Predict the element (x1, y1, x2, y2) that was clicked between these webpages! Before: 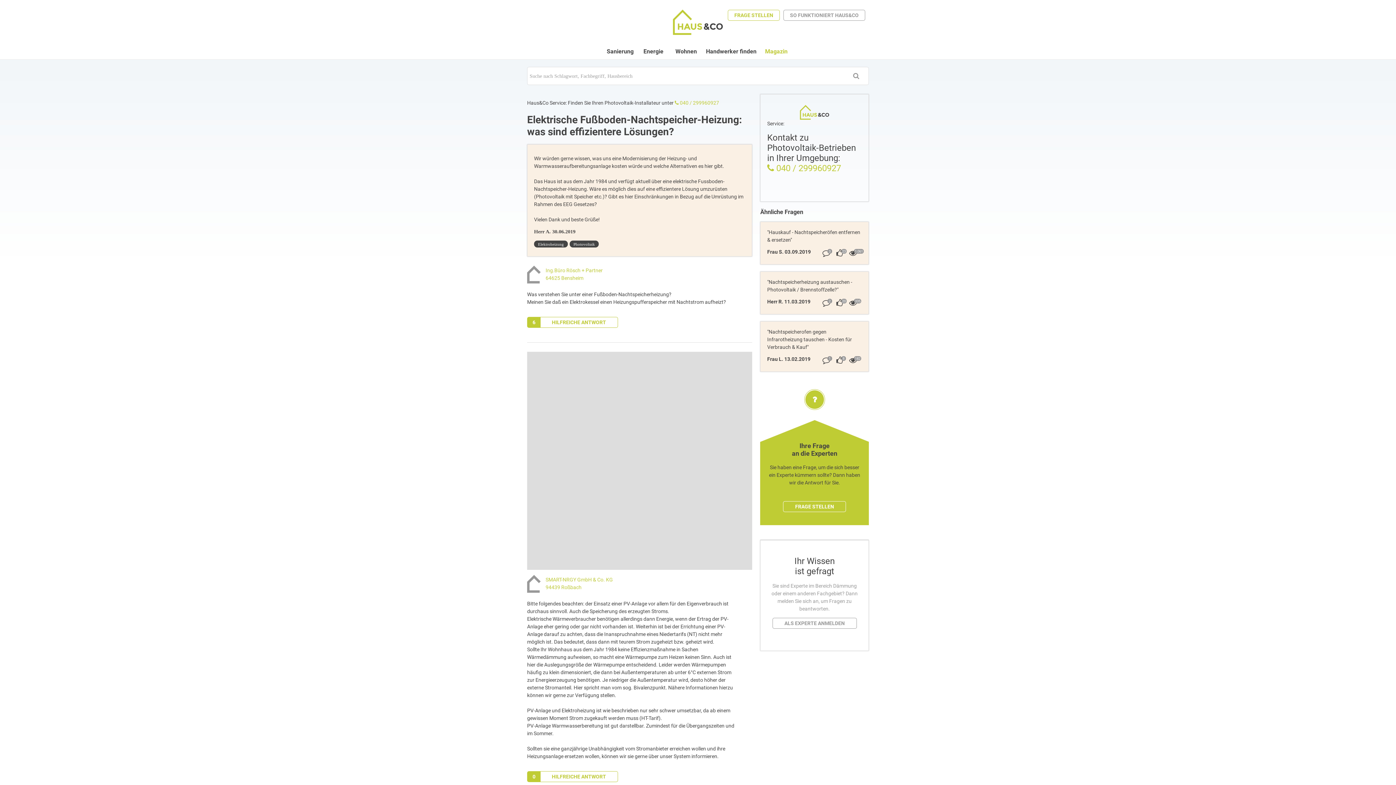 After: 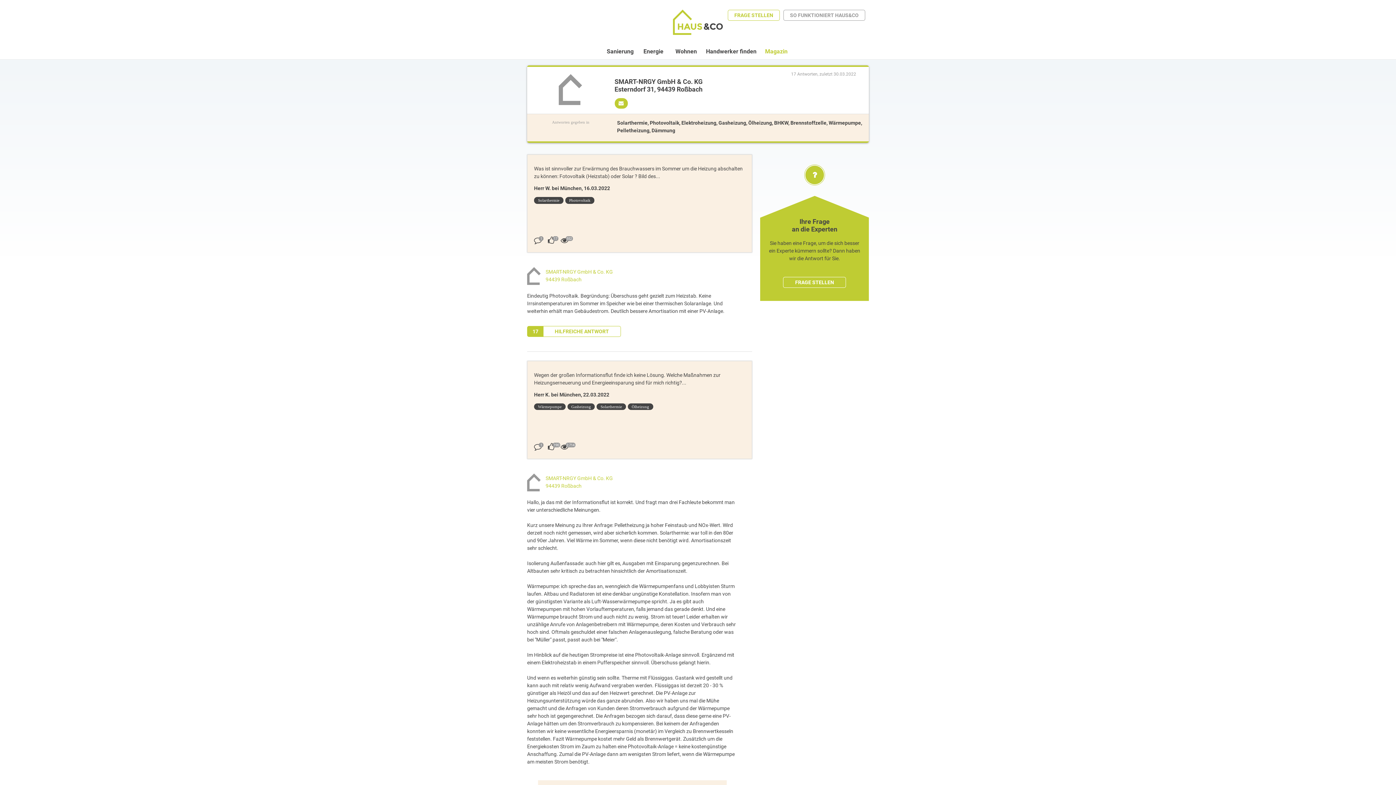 Action: bbox: (527, 575, 752, 593) label: SMART-NRGY GmbH & Co. KG
94439 Roßbach